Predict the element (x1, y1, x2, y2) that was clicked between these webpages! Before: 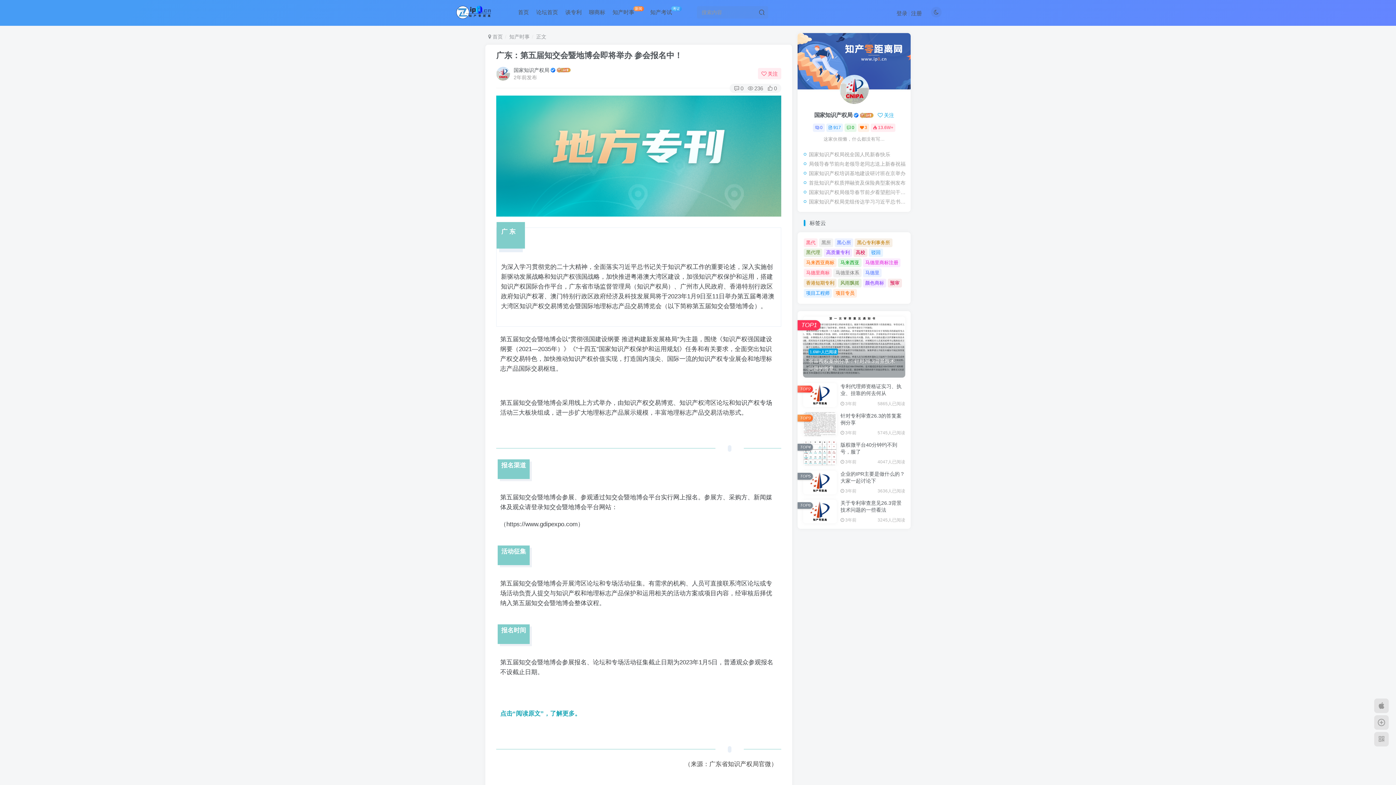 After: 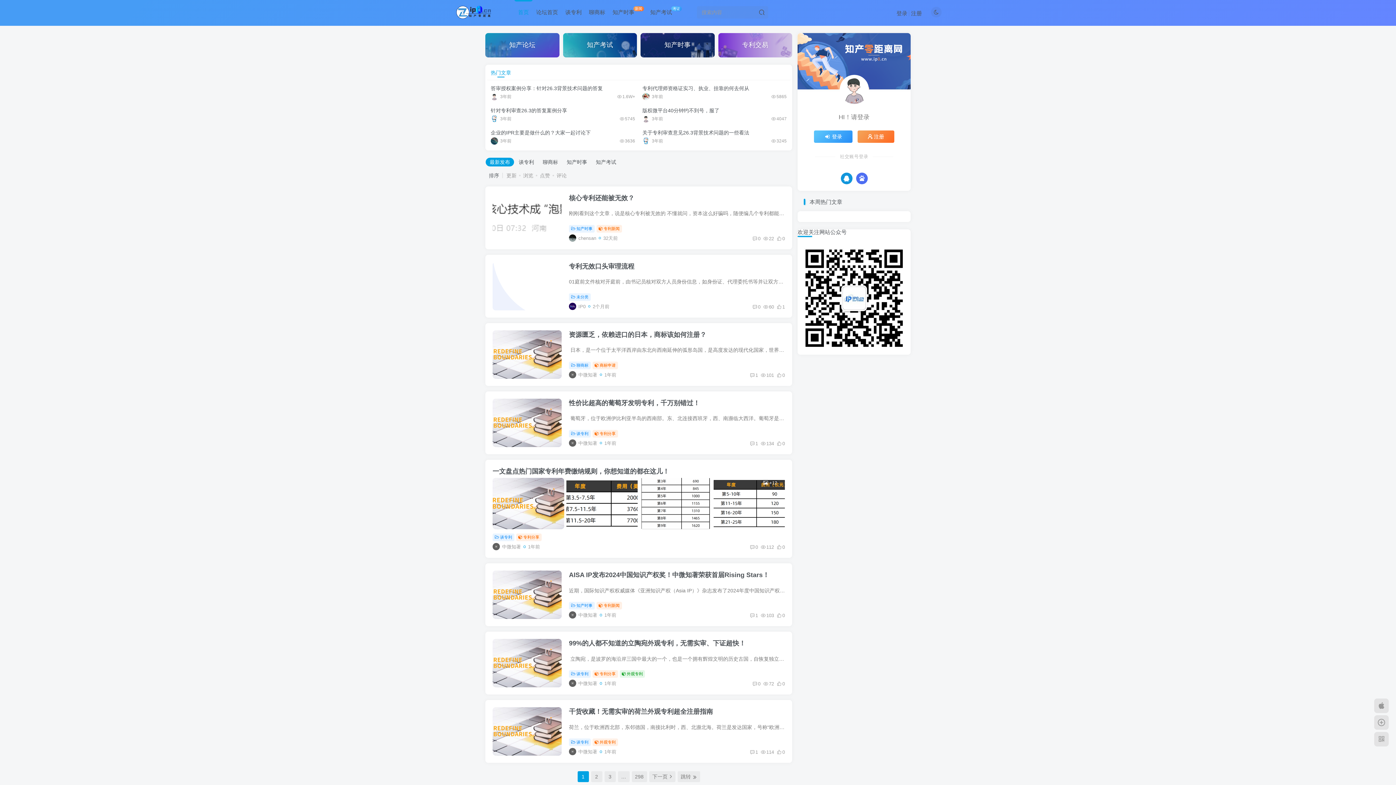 Action: bbox: (514, 3, 532, 21) label: 首页